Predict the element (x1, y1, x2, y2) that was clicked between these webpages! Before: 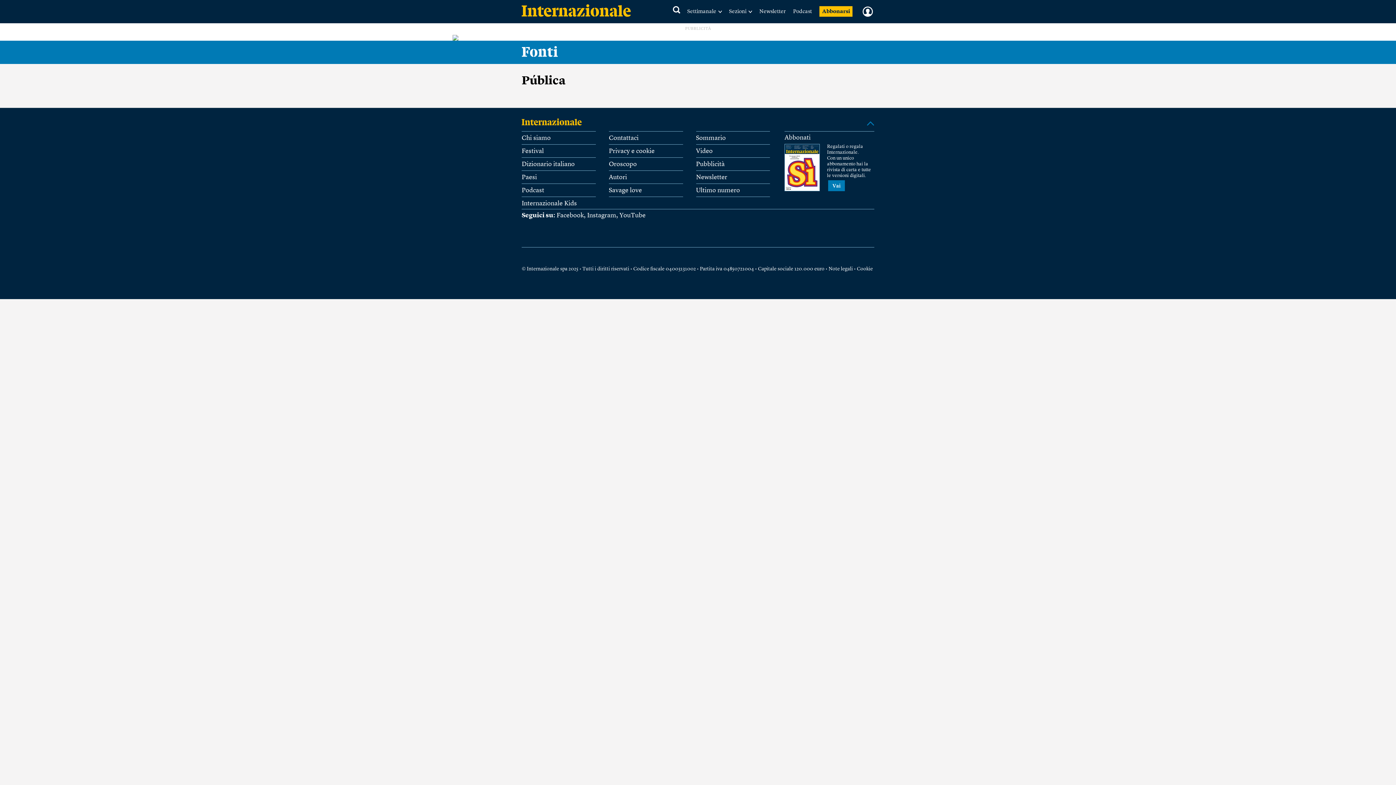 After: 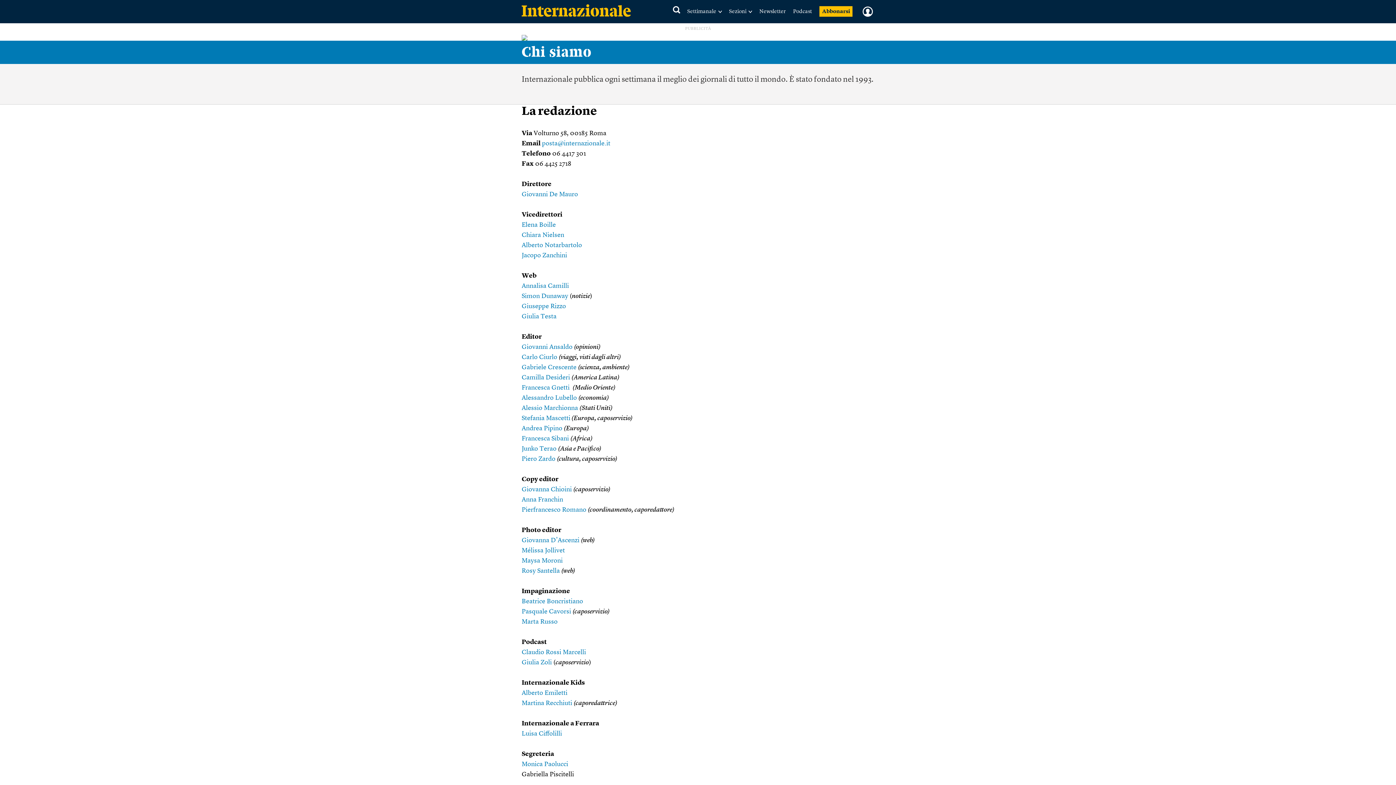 Action: bbox: (521, 134, 550, 141) label: Chi siamo